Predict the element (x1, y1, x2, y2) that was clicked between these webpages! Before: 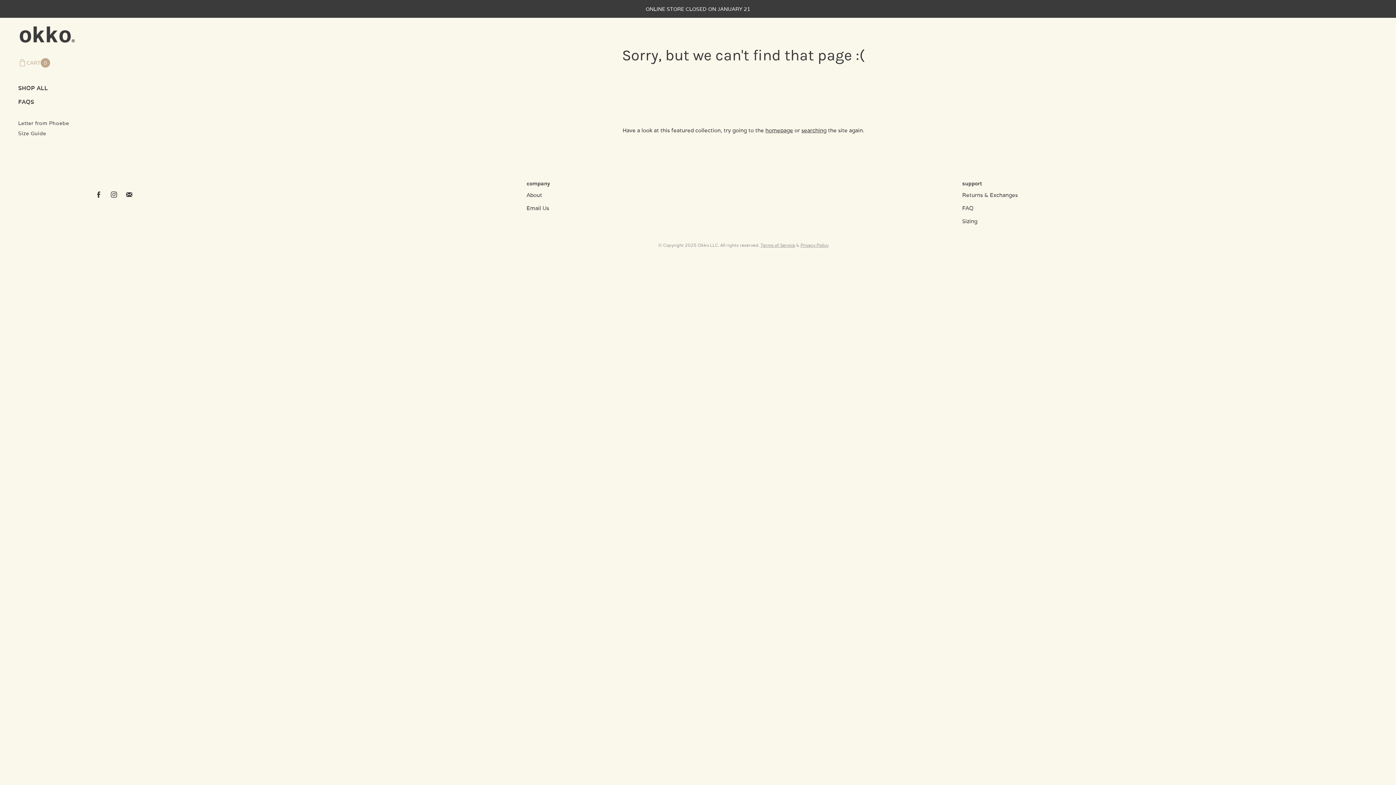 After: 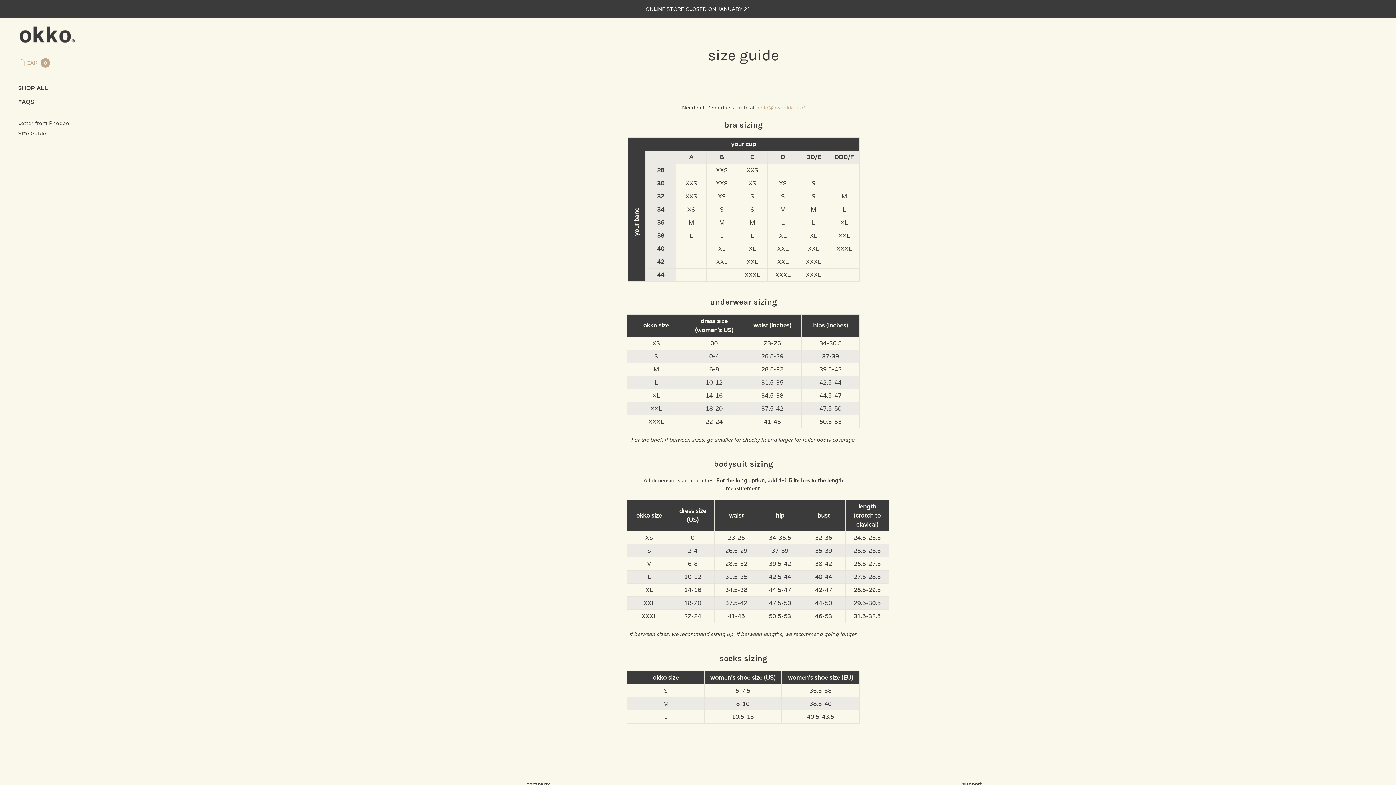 Action: bbox: (962, 217, 977, 224) label: Sizing